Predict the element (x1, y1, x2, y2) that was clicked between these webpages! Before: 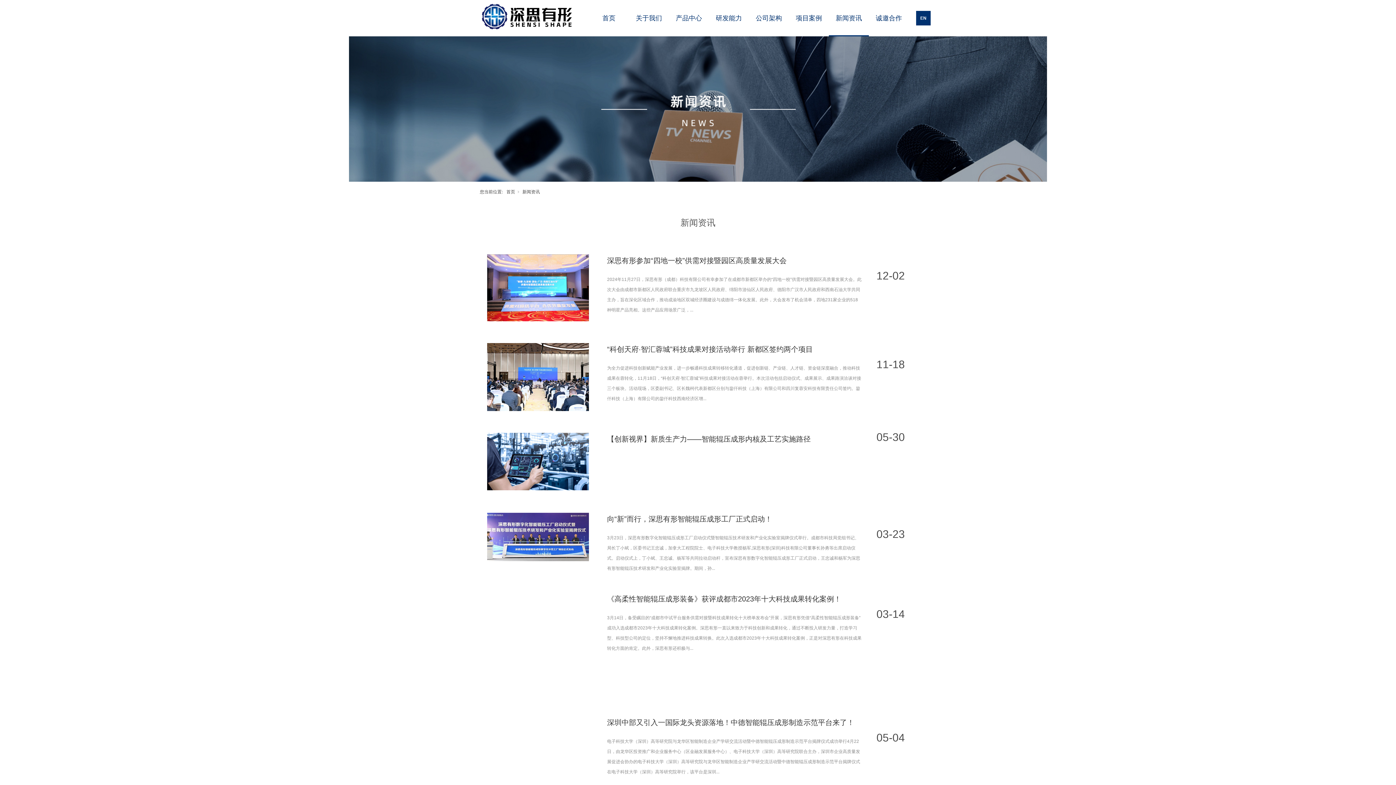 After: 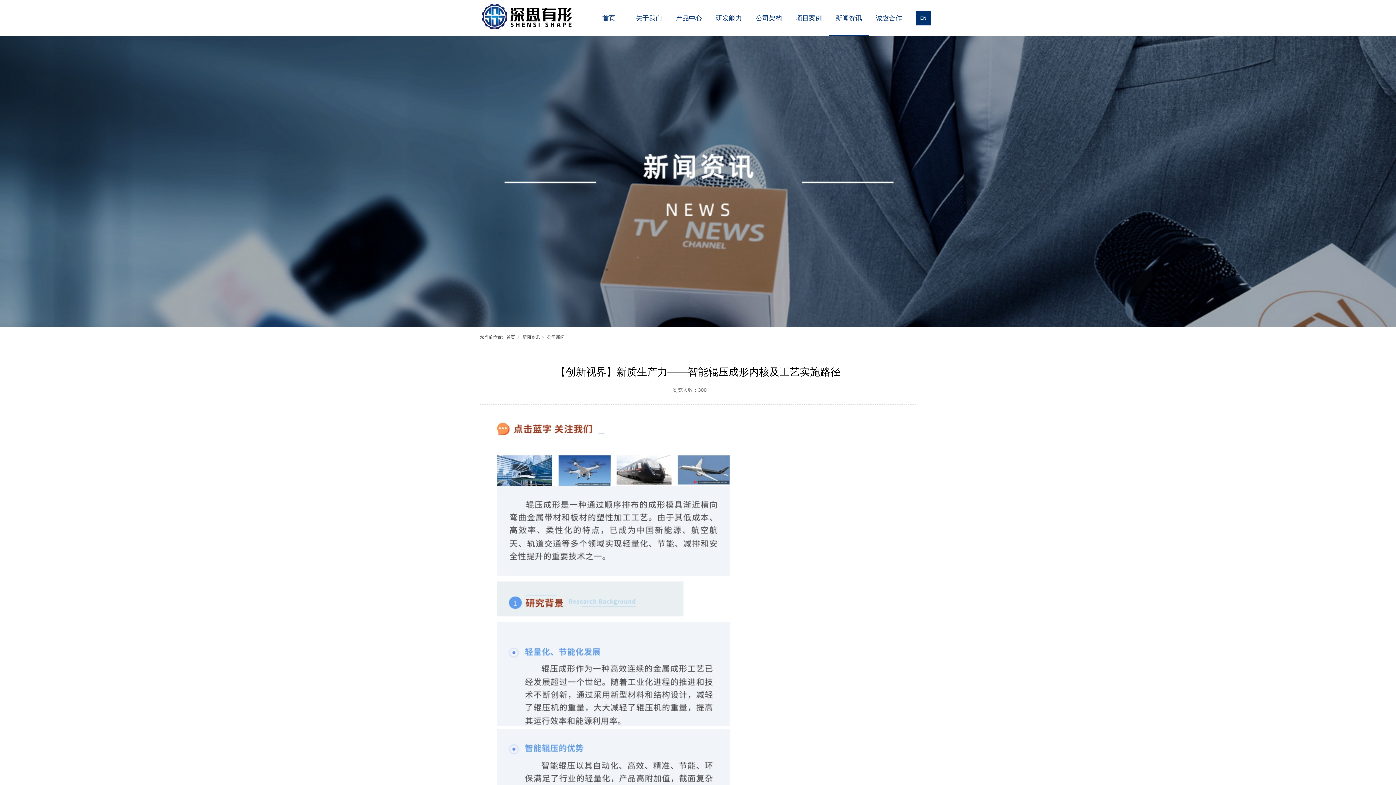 Action: label: 【创新视界】新质生产力——智能辊压成形内核及工艺实施路径 bbox: (607, 435, 810, 443)